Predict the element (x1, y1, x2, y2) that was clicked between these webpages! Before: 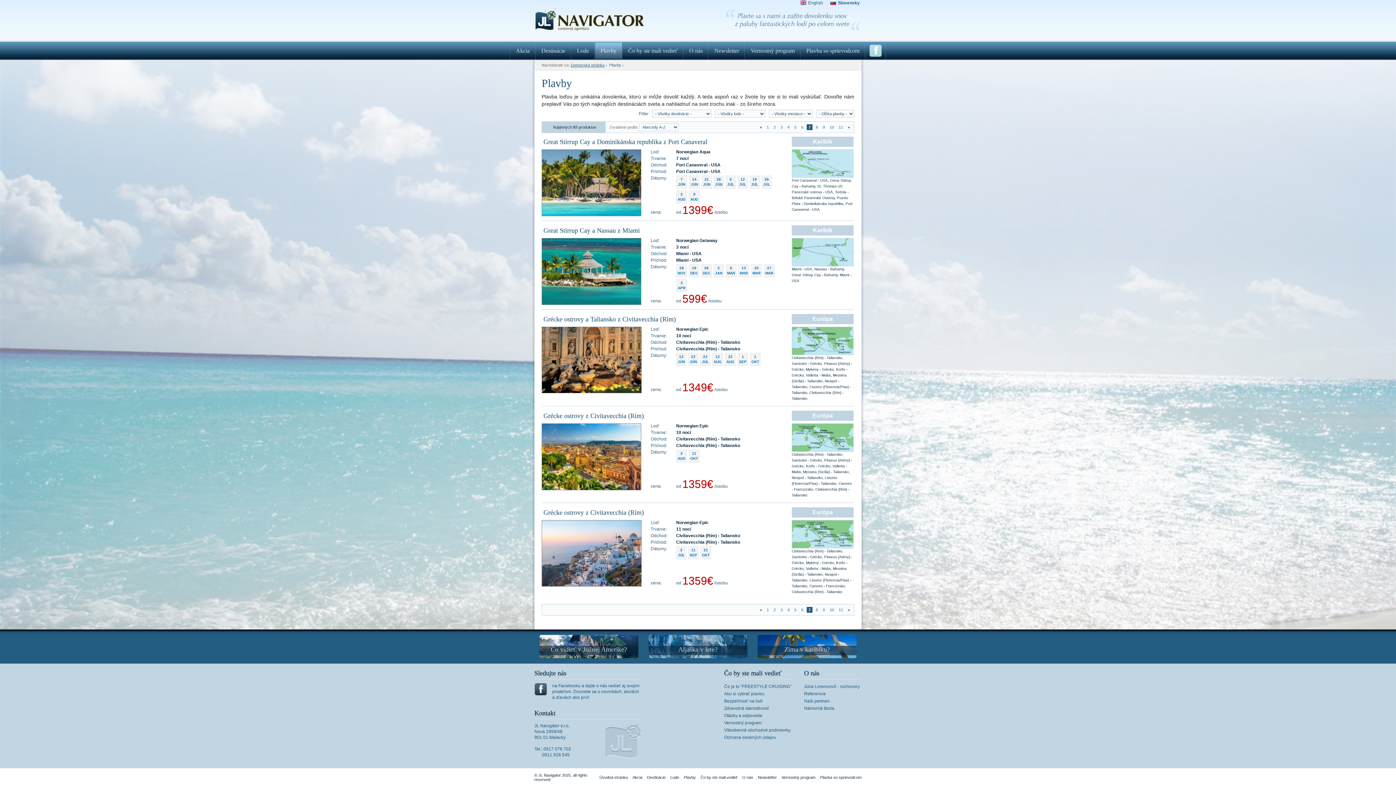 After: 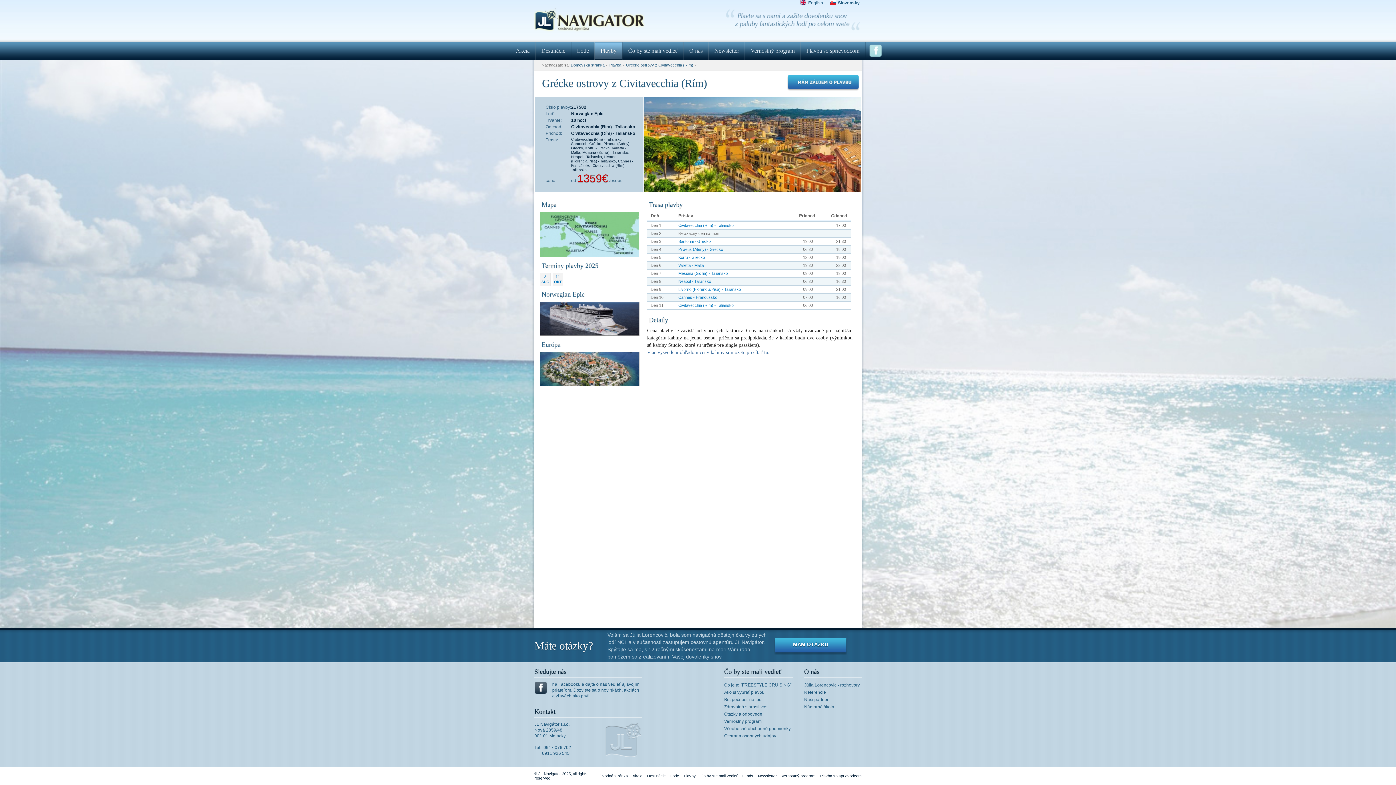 Action: bbox: (541, 485, 641, 491)